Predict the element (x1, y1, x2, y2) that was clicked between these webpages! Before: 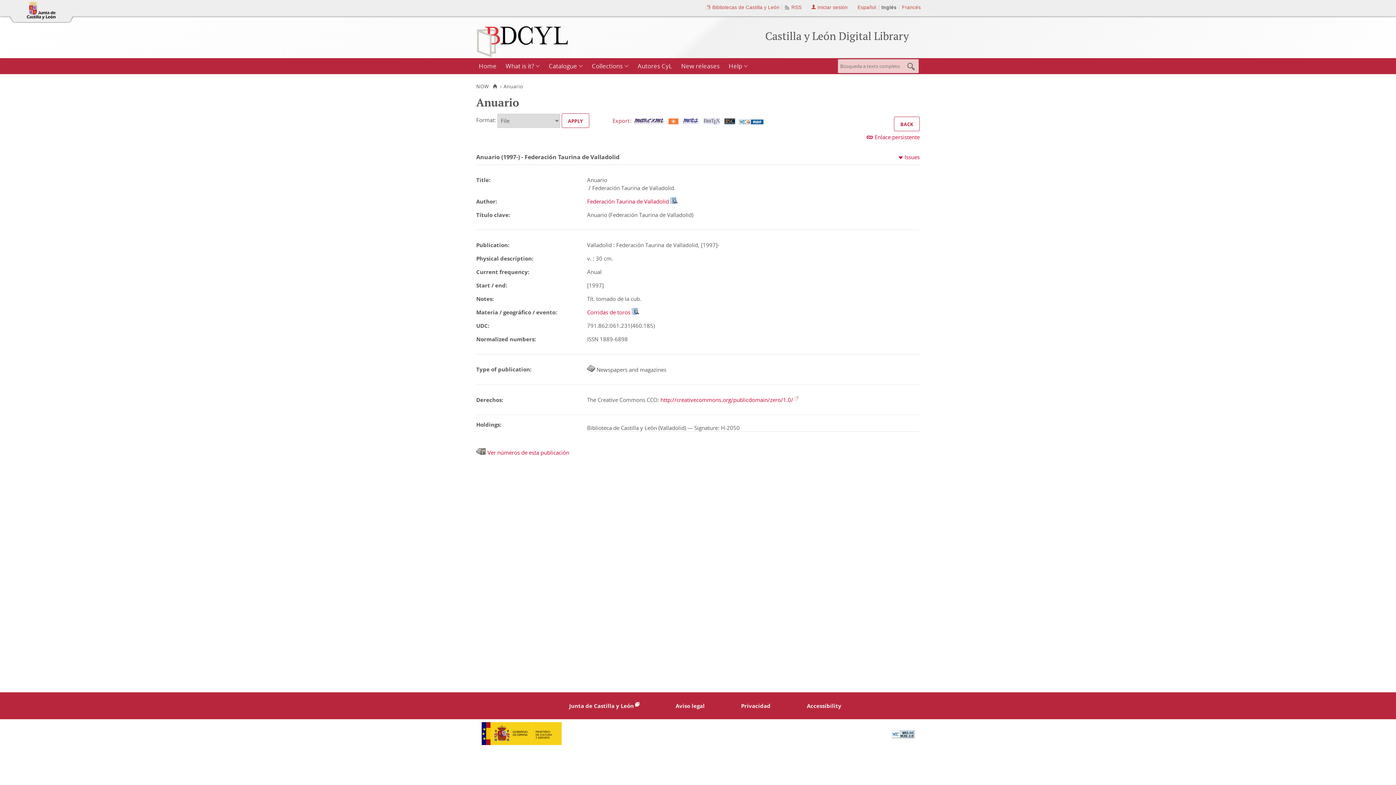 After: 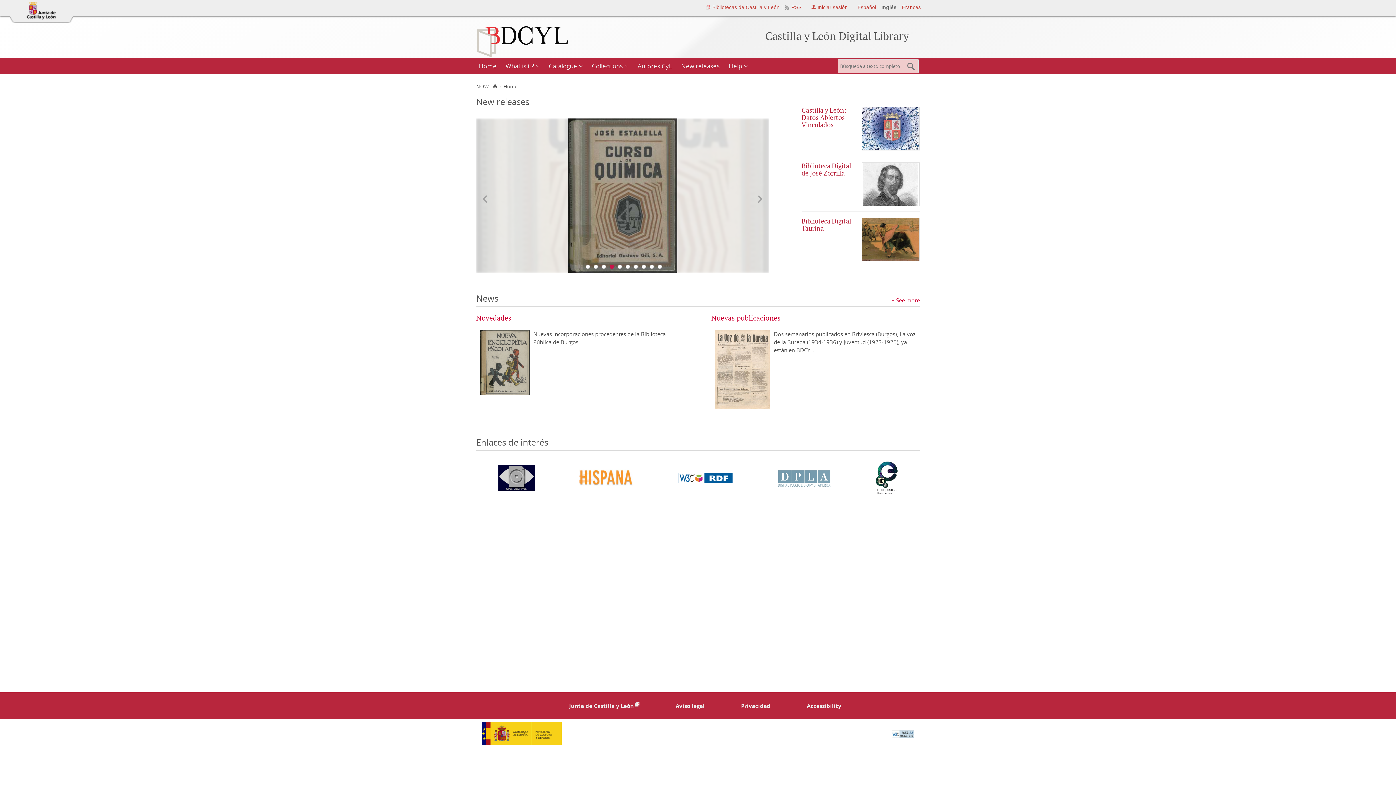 Action: bbox: (476, 20, 568, 58)